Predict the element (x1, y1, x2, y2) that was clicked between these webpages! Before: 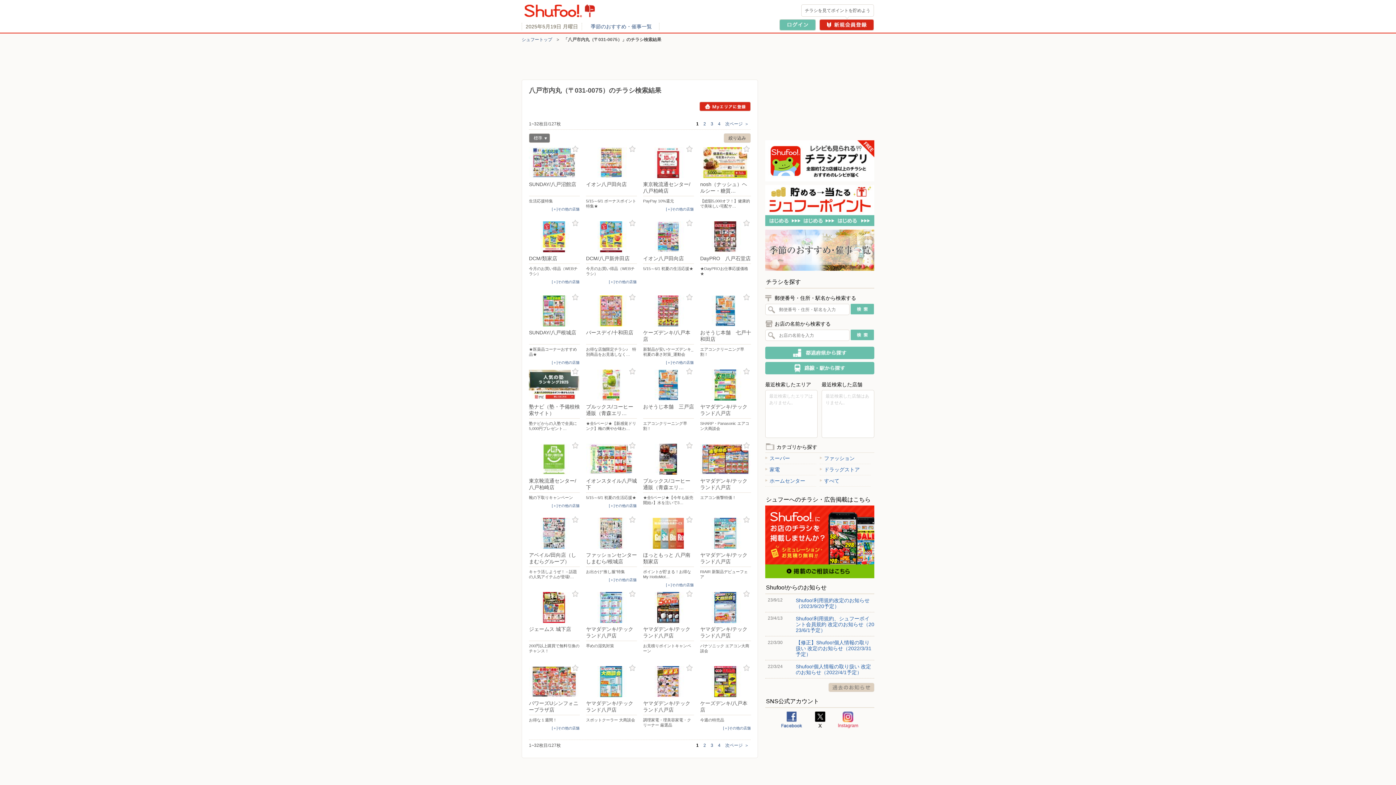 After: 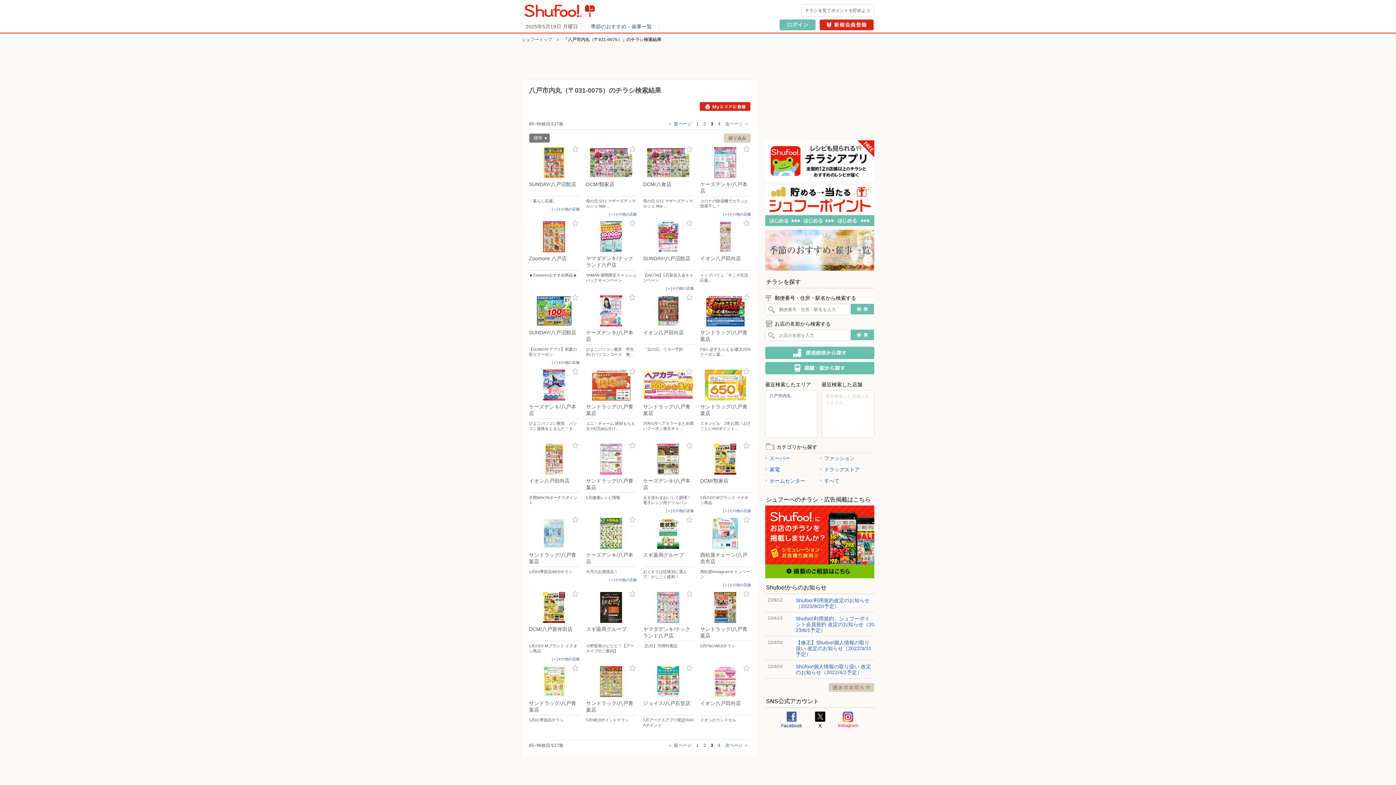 Action: label: 3 bbox: (710, 743, 713, 748)